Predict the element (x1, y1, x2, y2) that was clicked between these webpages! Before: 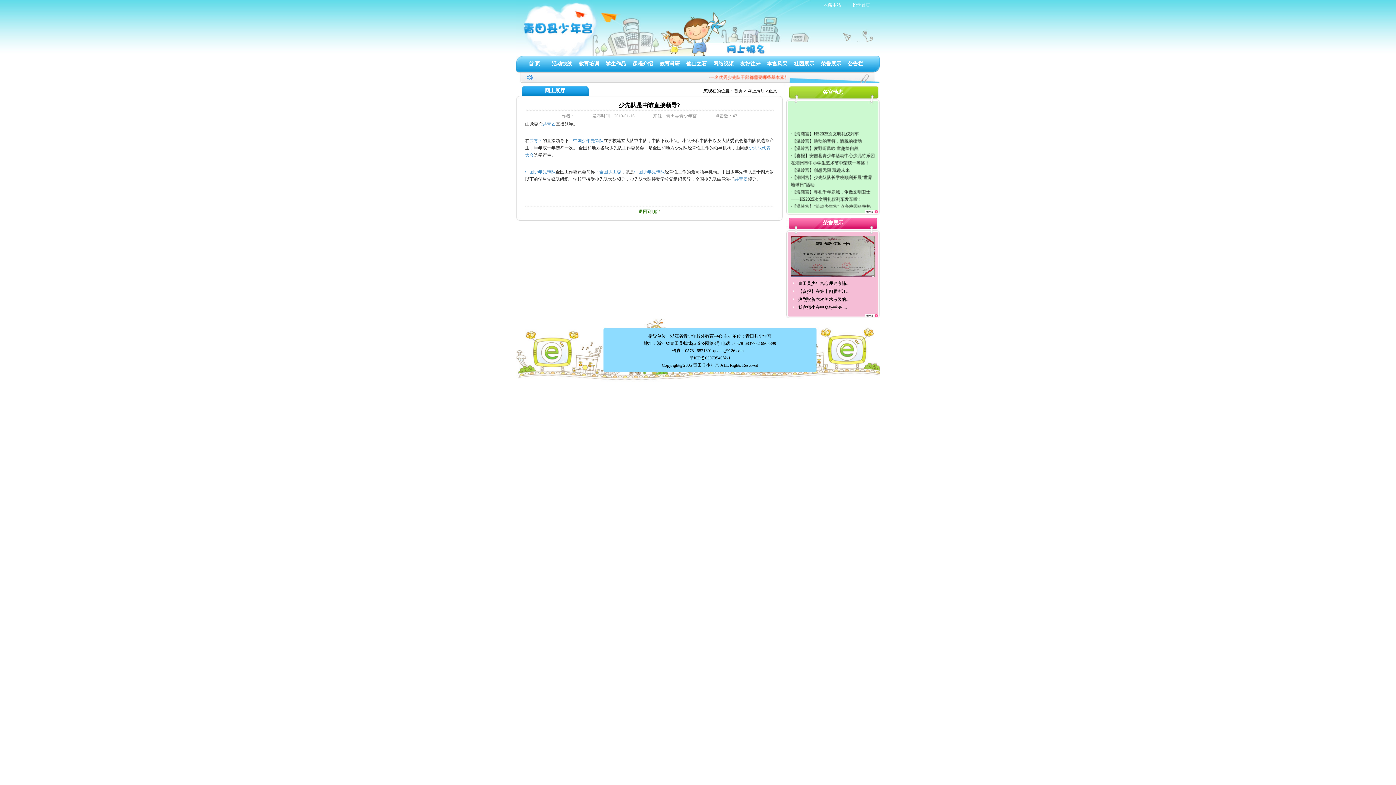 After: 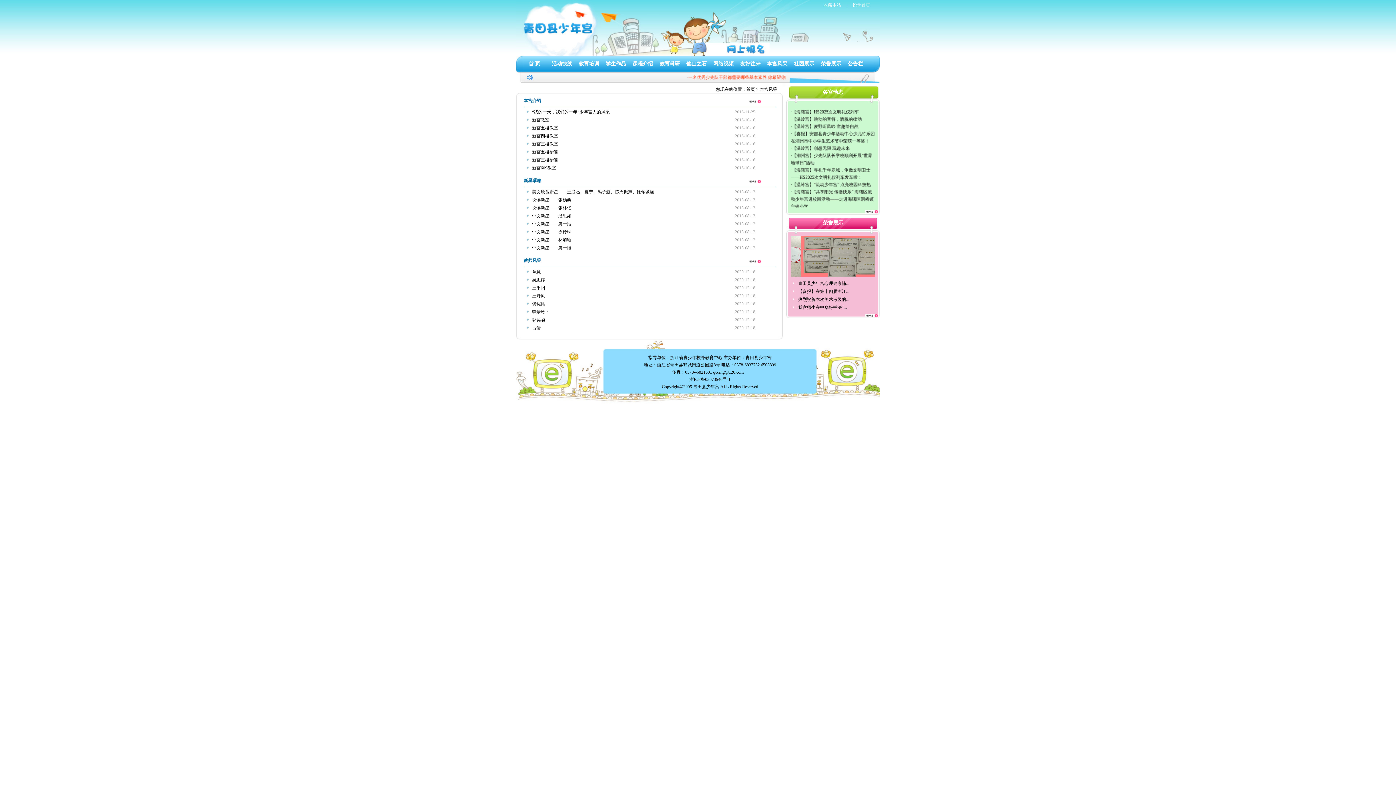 Action: bbox: (767, 61, 787, 66) label: 本宫风采